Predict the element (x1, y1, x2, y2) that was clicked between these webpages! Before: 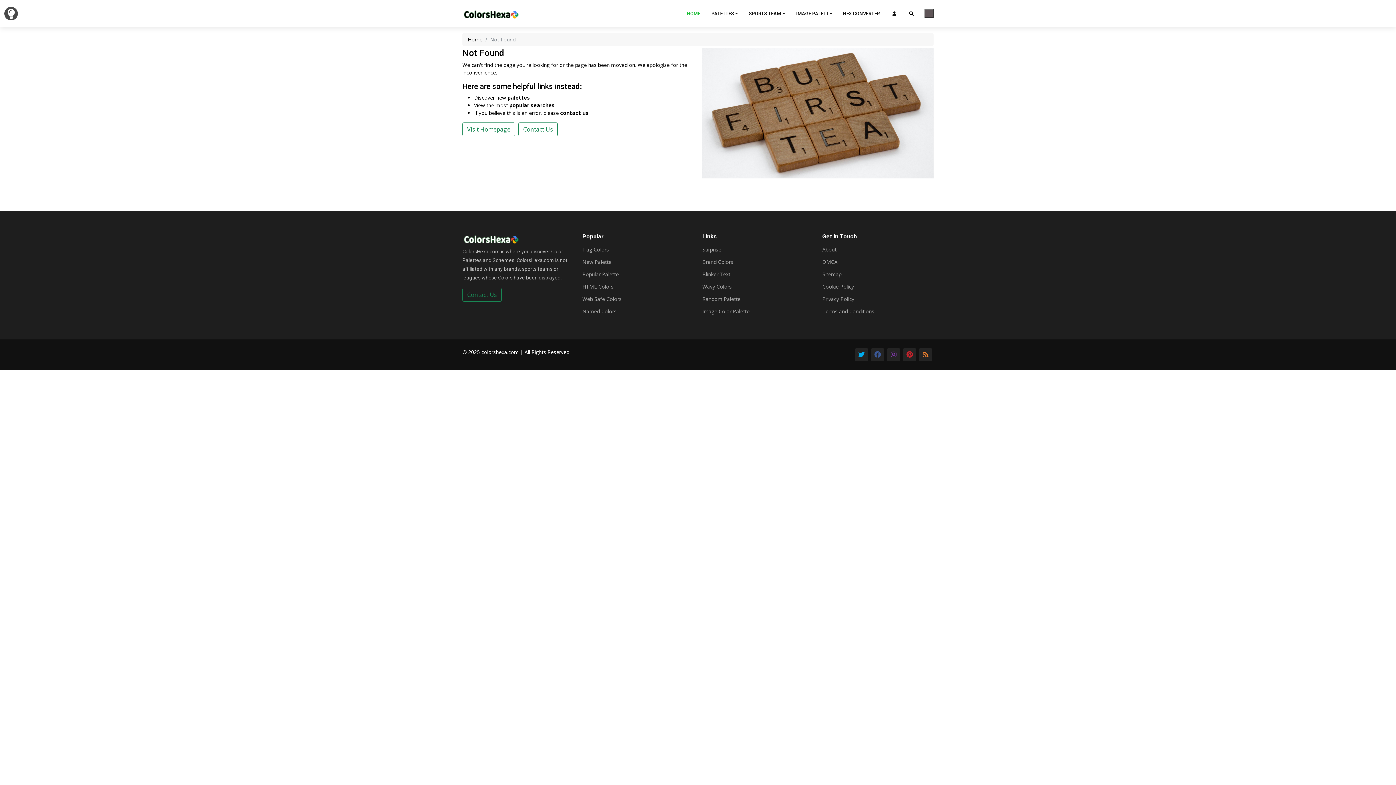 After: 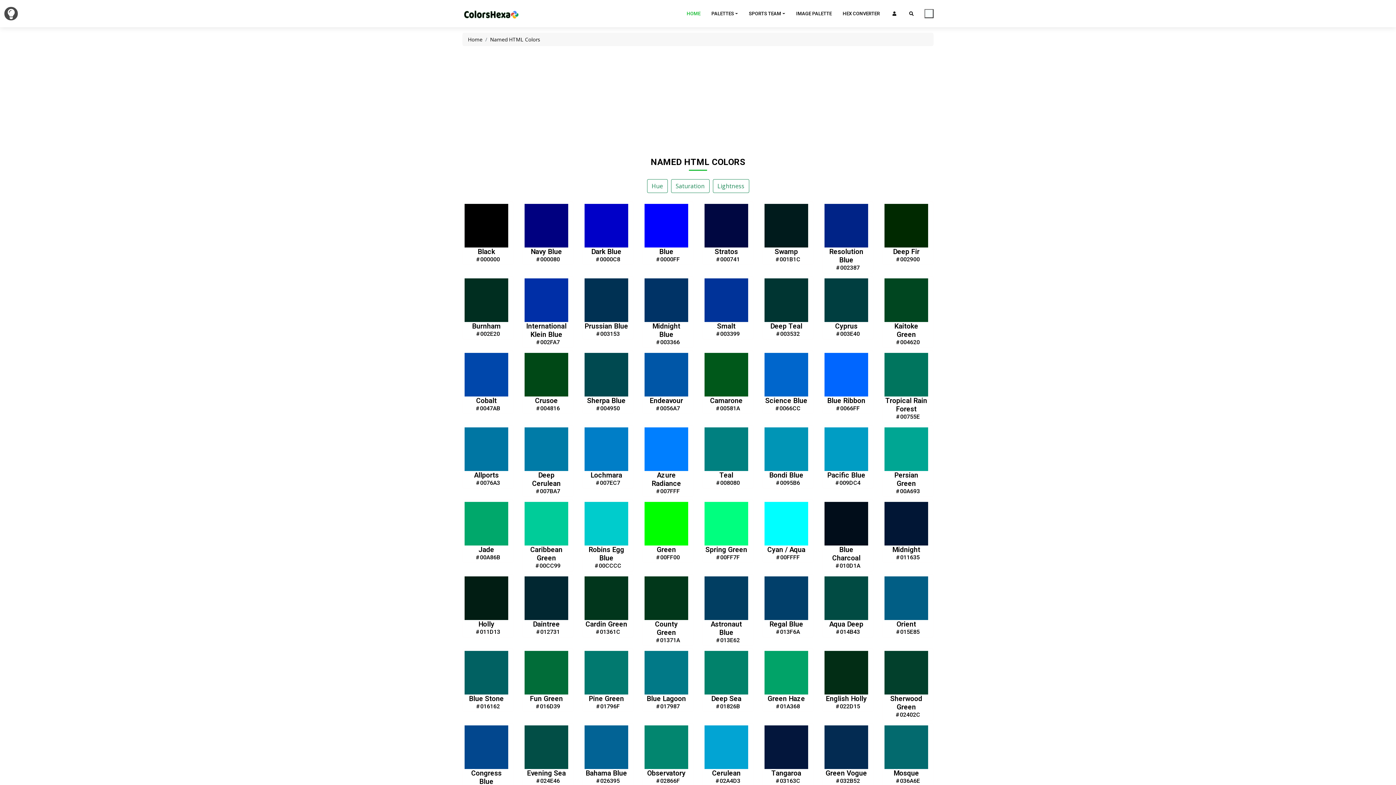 Action: label: Named Colors bbox: (582, 309, 616, 314)